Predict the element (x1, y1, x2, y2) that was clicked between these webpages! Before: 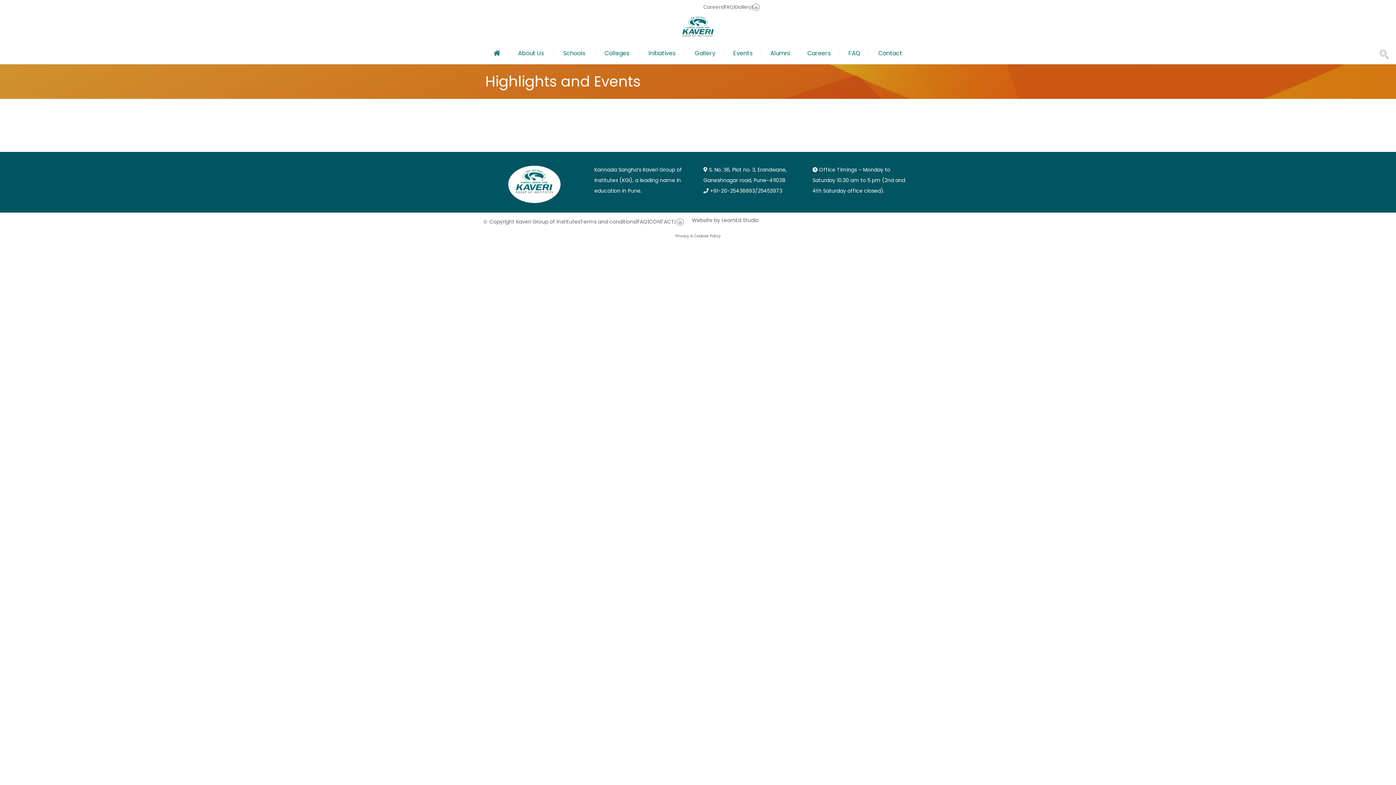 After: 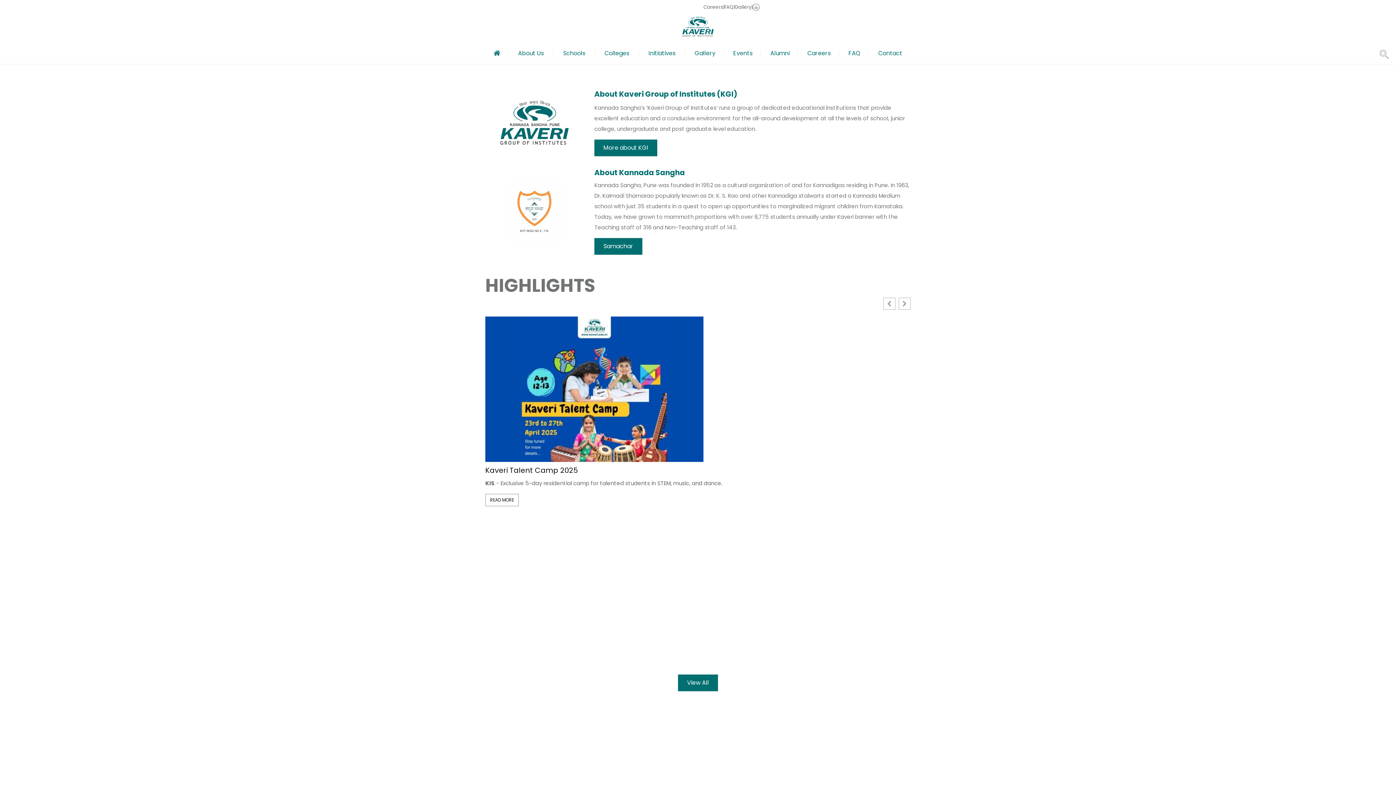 Action: bbox: (493, 49, 500, 57)